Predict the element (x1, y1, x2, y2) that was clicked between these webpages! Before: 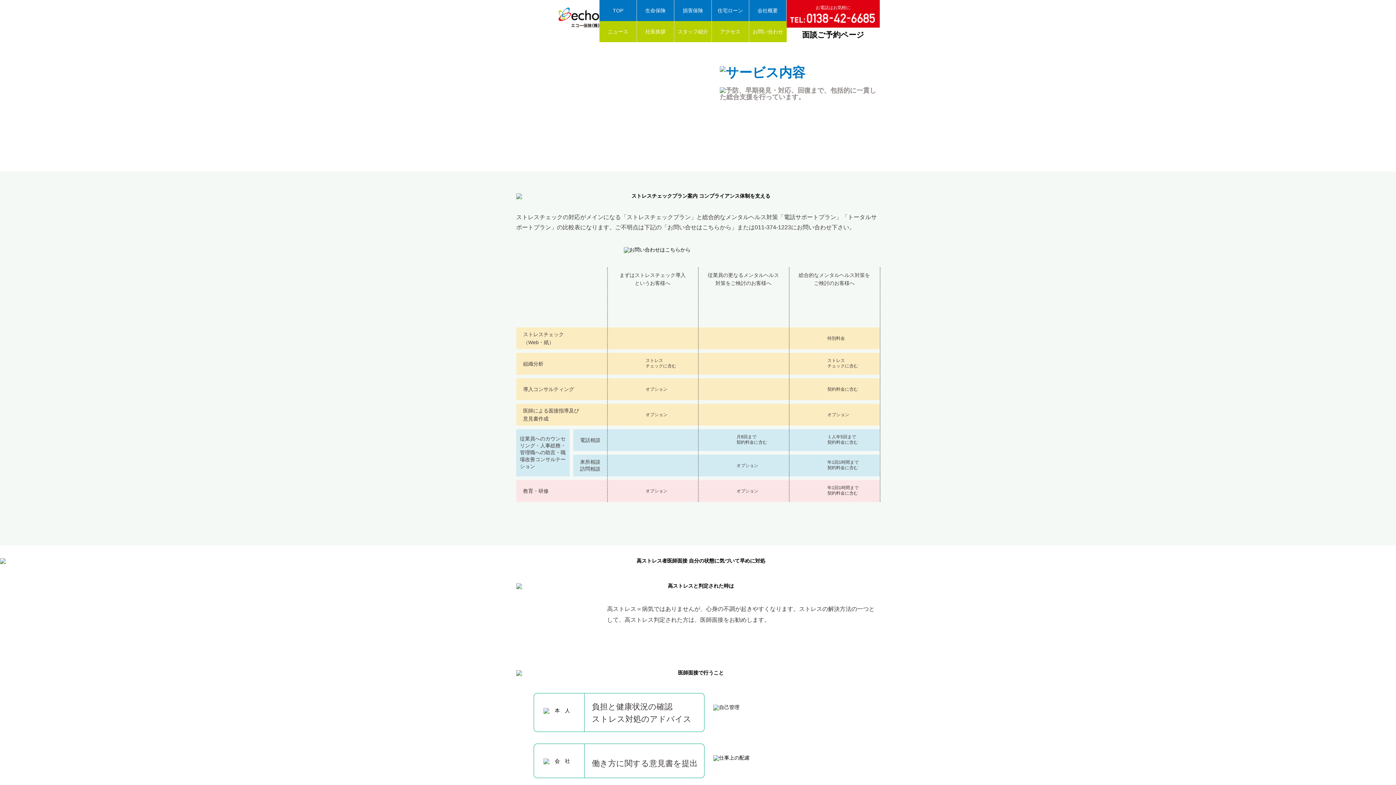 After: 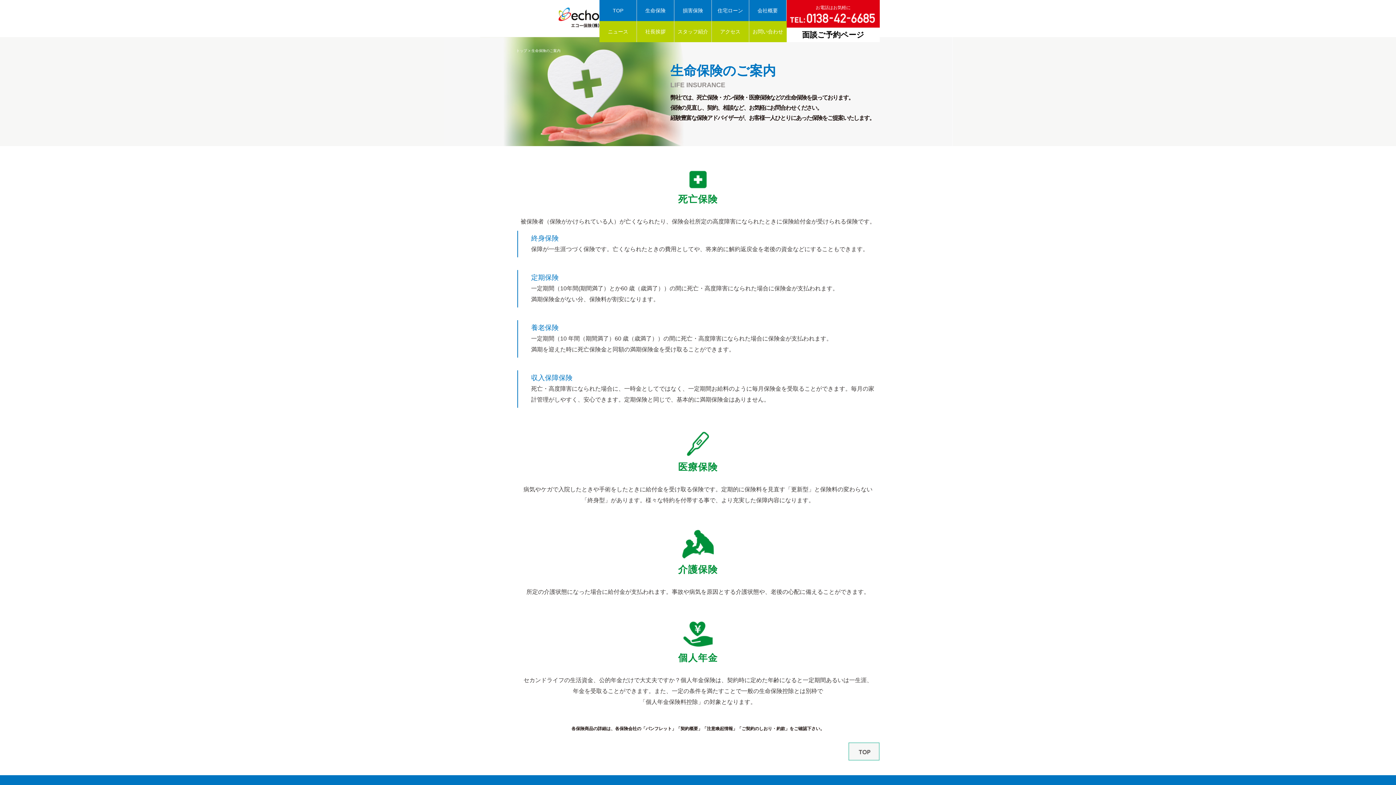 Action: bbox: (637, 0, 674, 21) label: 生命保険